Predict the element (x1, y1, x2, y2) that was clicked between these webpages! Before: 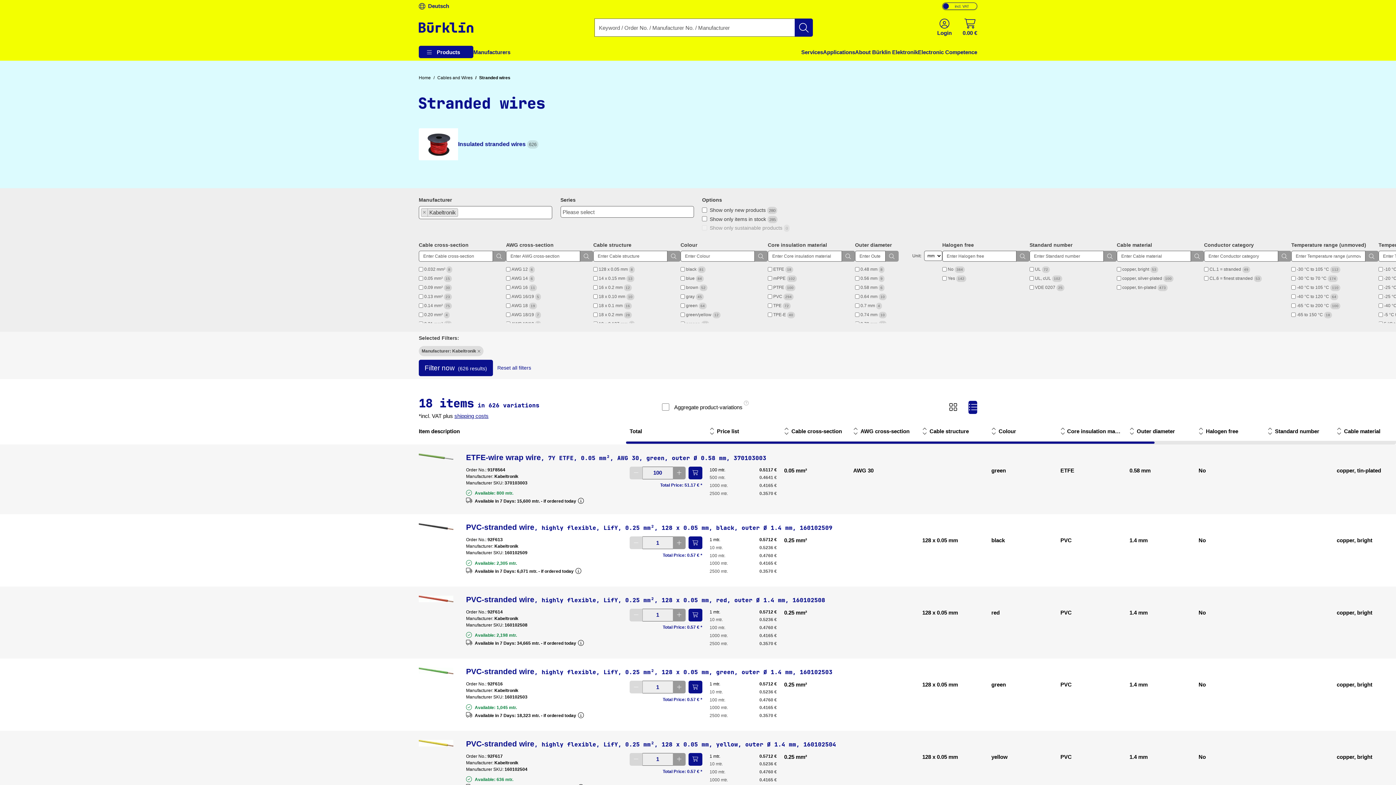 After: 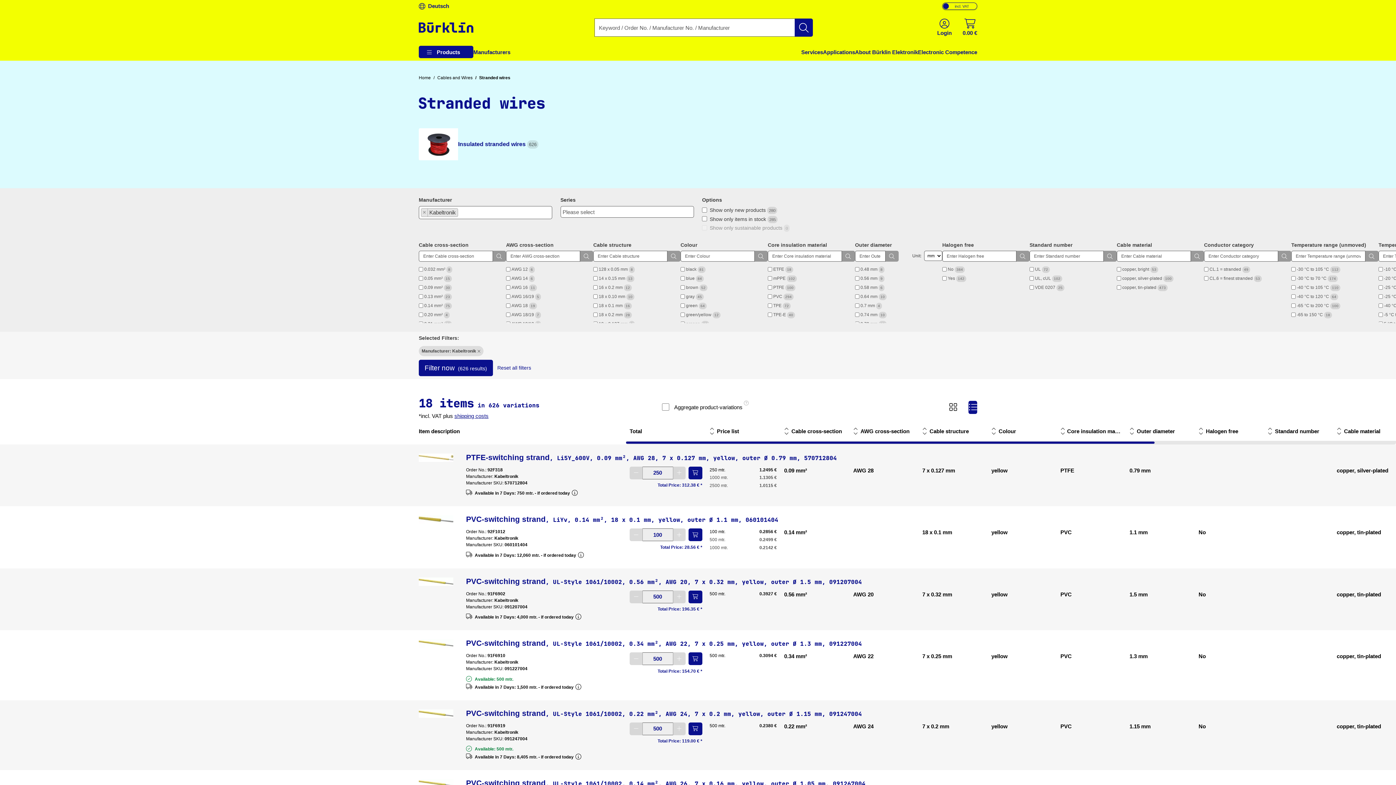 Action: bbox: (991, 431, 996, 439) label: Sort by Colour descending